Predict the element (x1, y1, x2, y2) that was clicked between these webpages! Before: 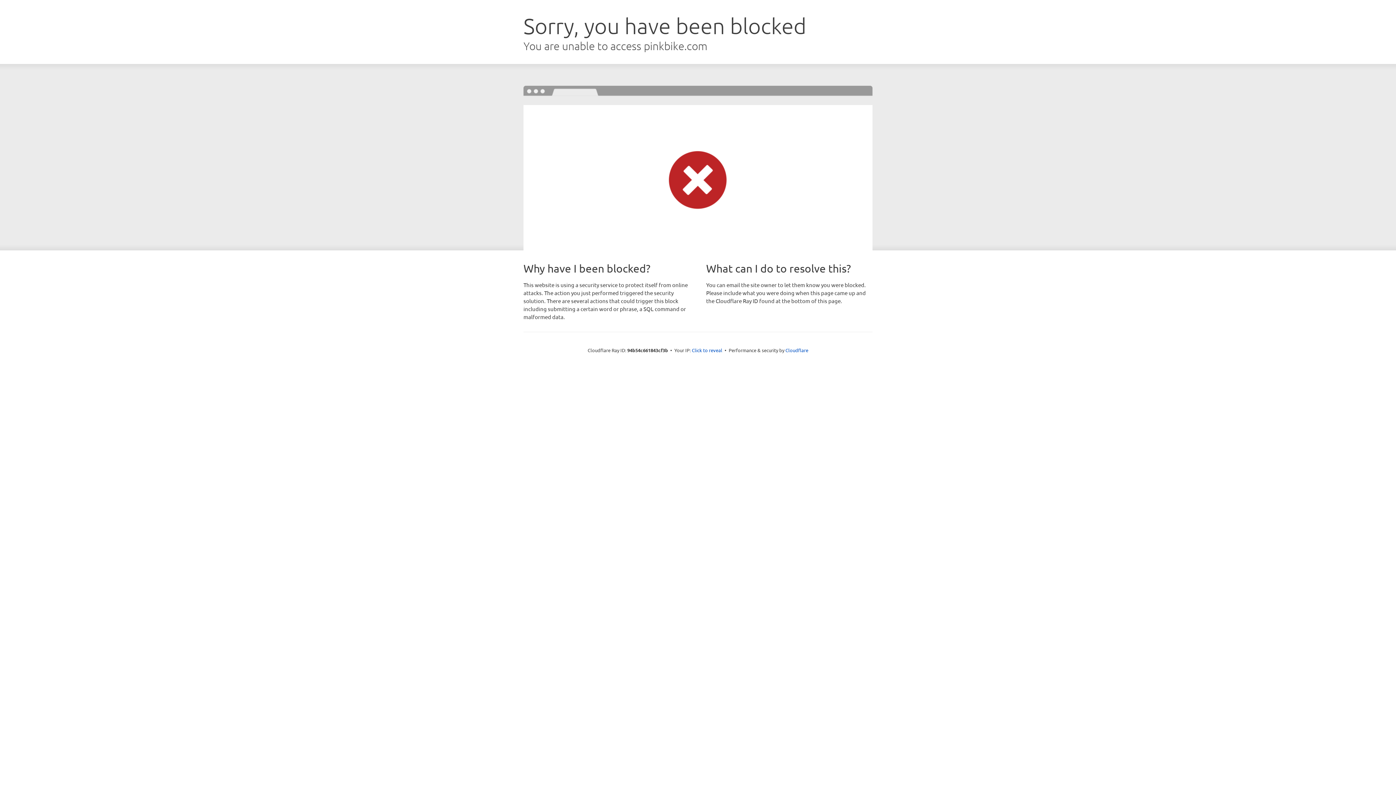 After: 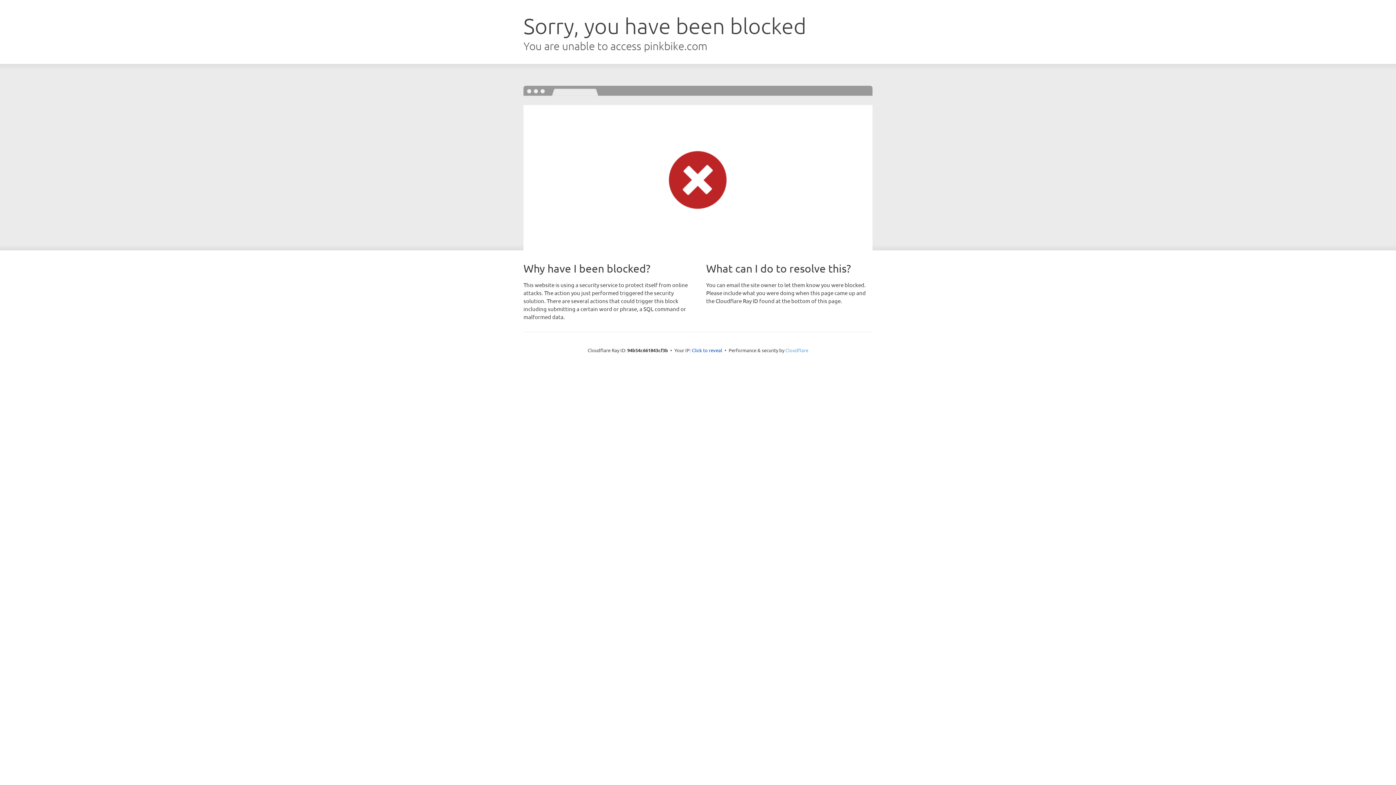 Action: bbox: (785, 347, 808, 353) label: Cloudflare